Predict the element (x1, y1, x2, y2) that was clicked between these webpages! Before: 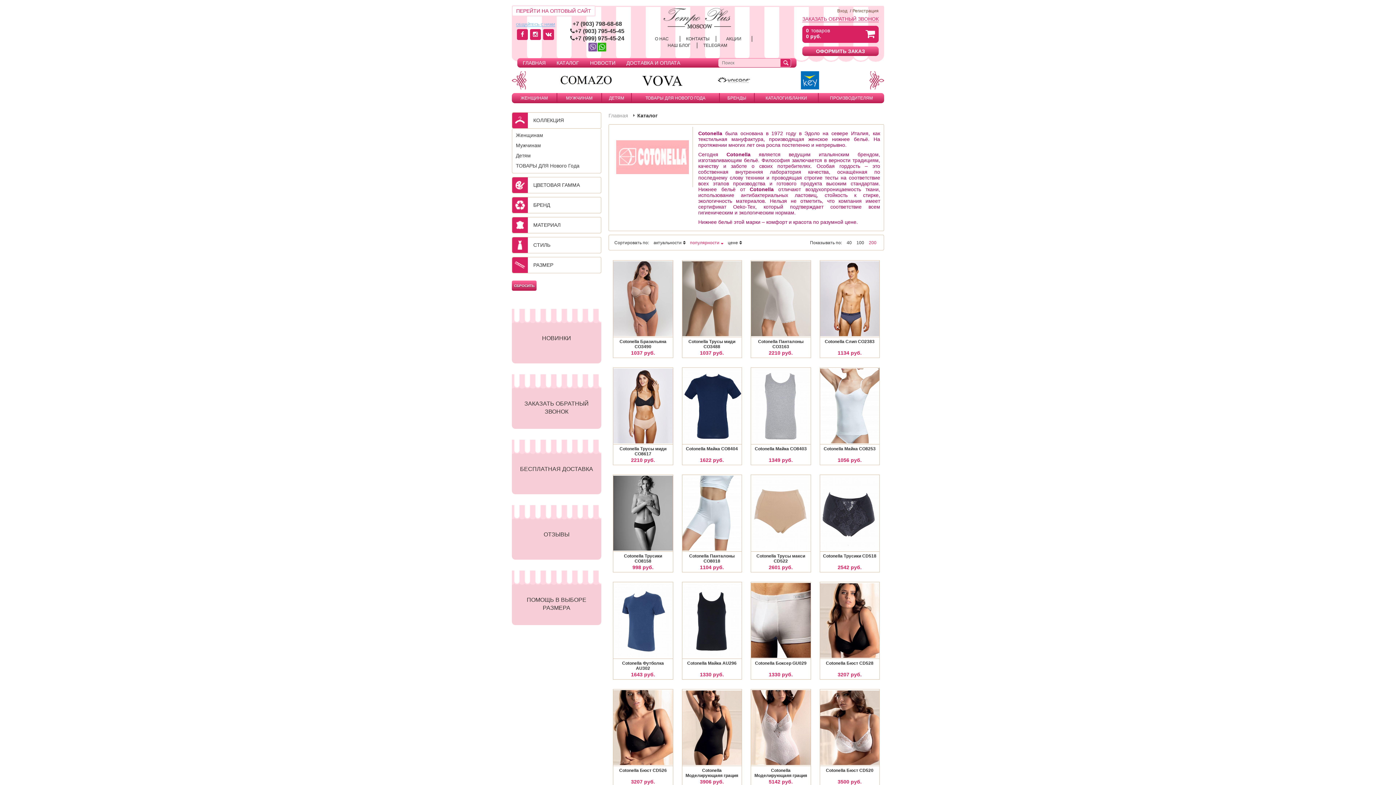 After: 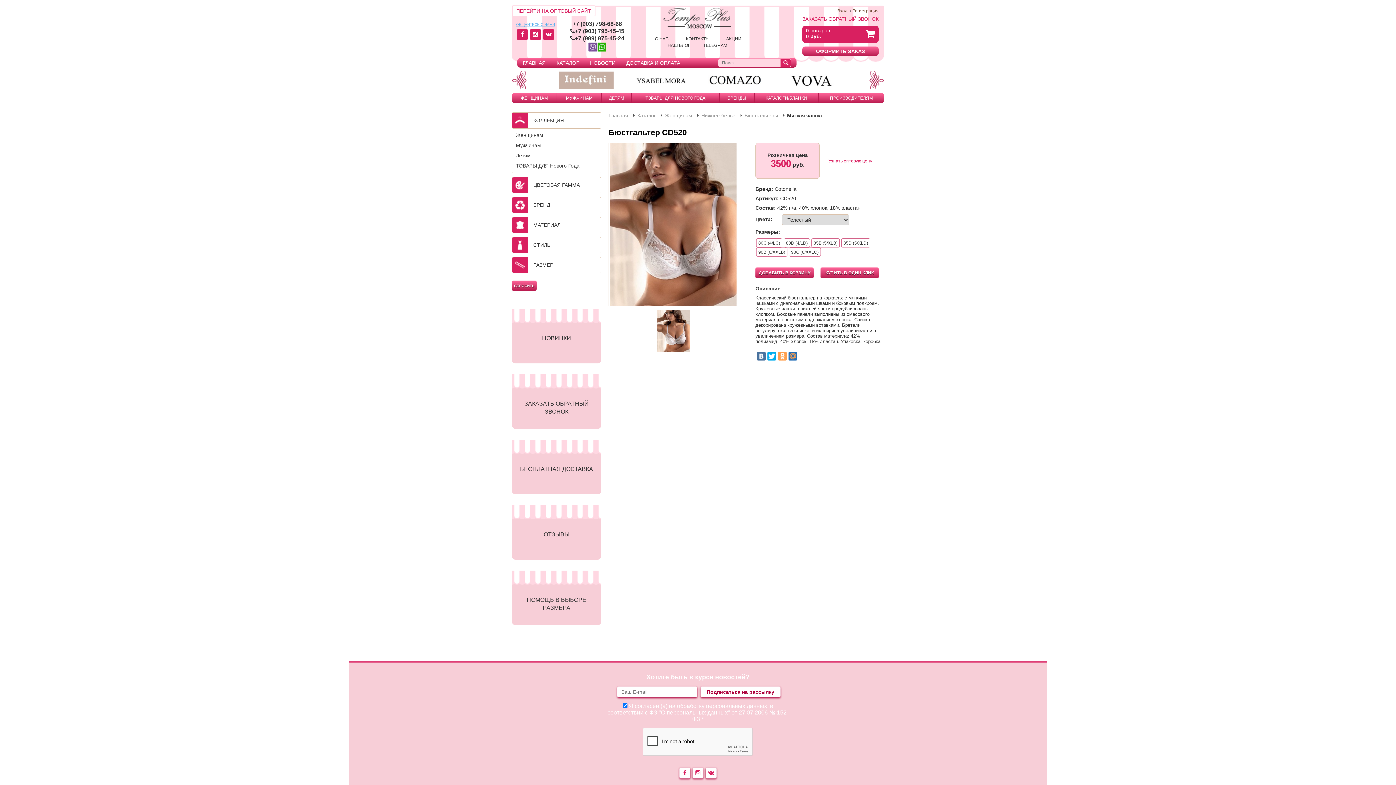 Action: bbox: (820, 689, 879, 766)